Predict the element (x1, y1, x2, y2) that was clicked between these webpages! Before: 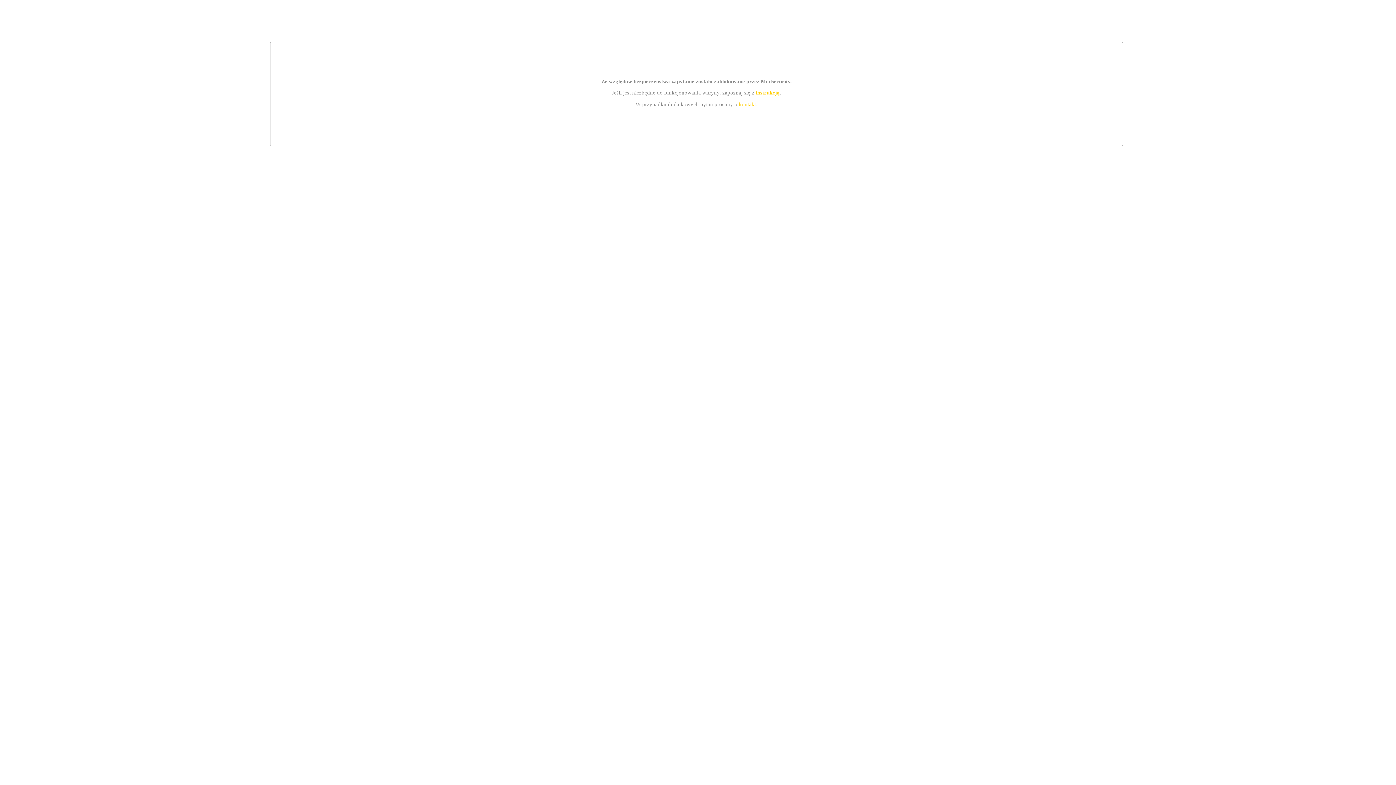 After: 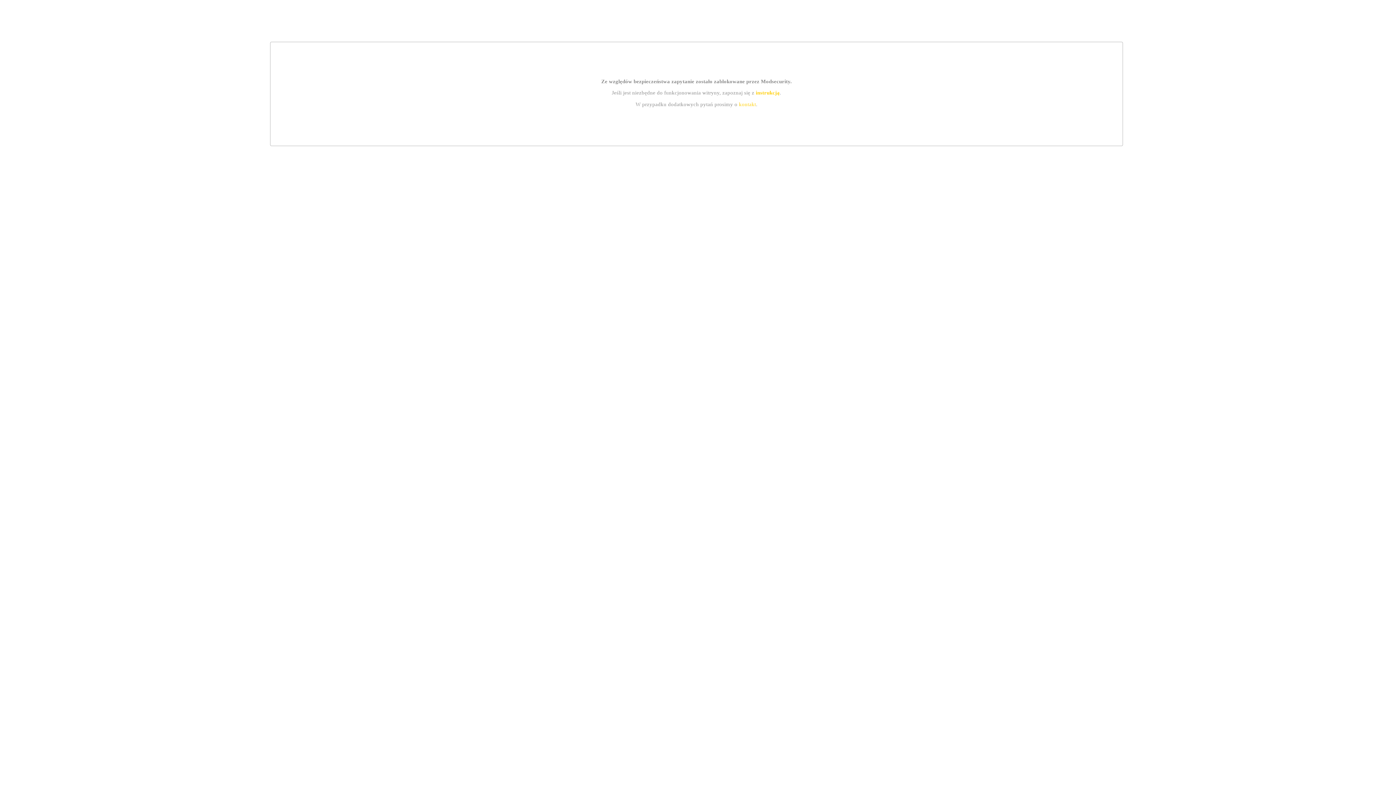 Action: label: instrukcją bbox: (755, 89, 779, 95)